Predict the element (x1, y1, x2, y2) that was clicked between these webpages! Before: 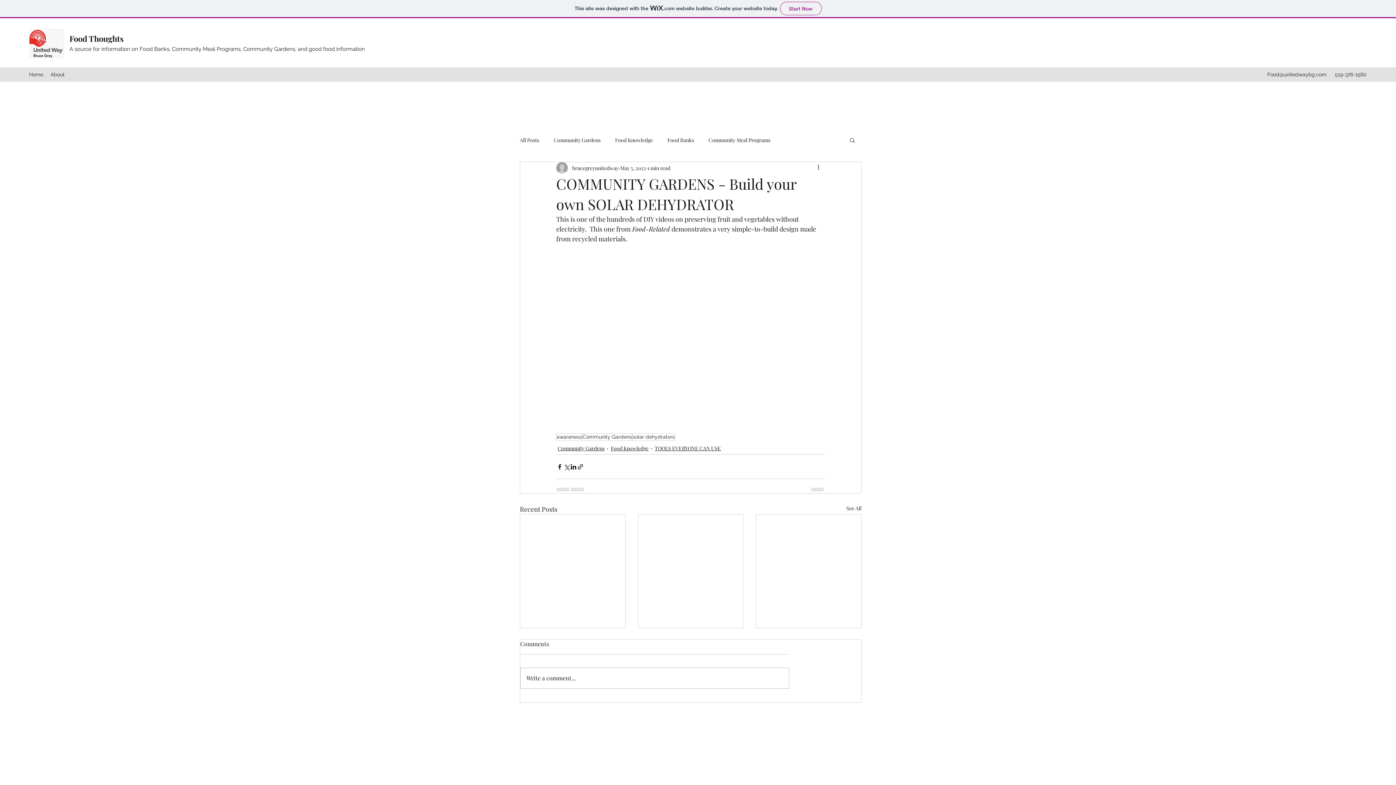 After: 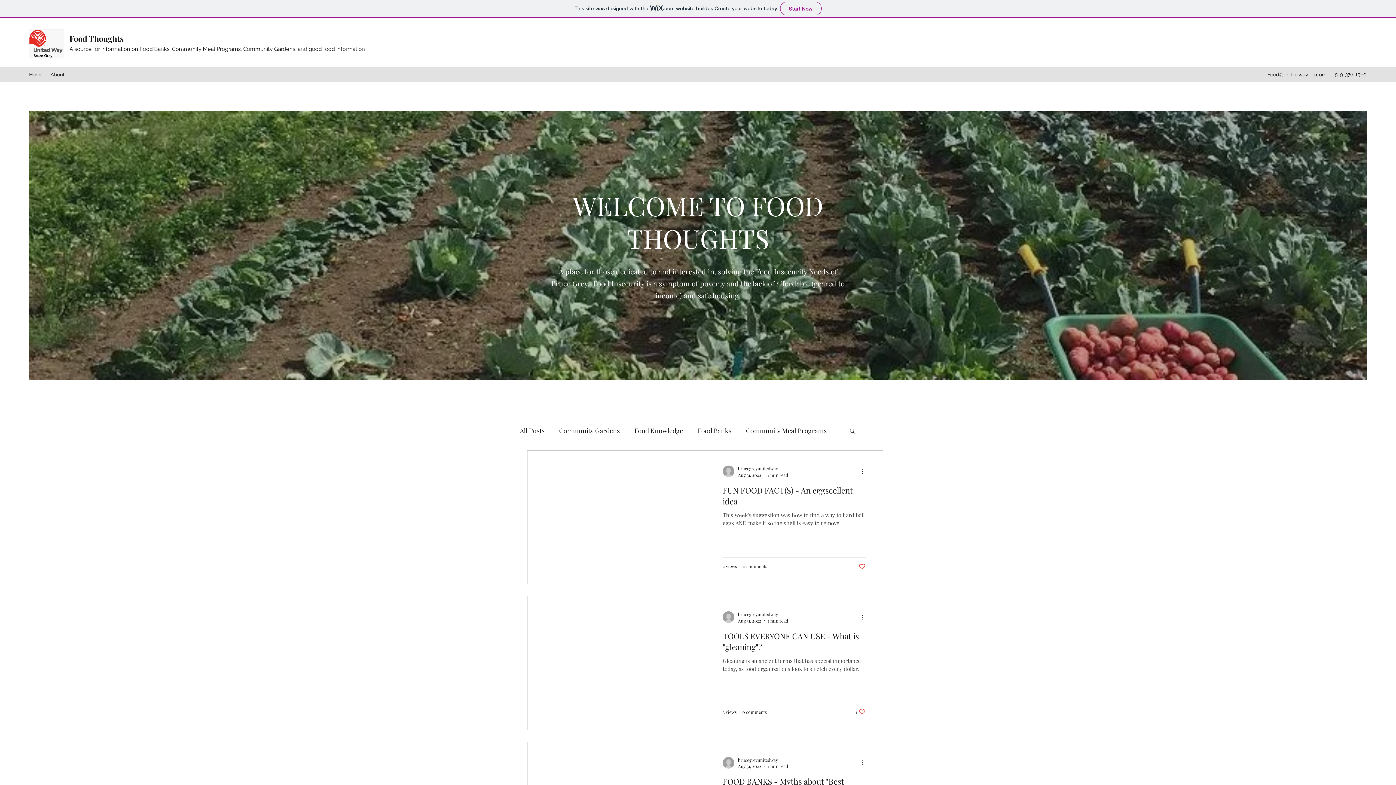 Action: label: TOOLS EVERYONE CAN USE bbox: (654, 444, 721, 452)